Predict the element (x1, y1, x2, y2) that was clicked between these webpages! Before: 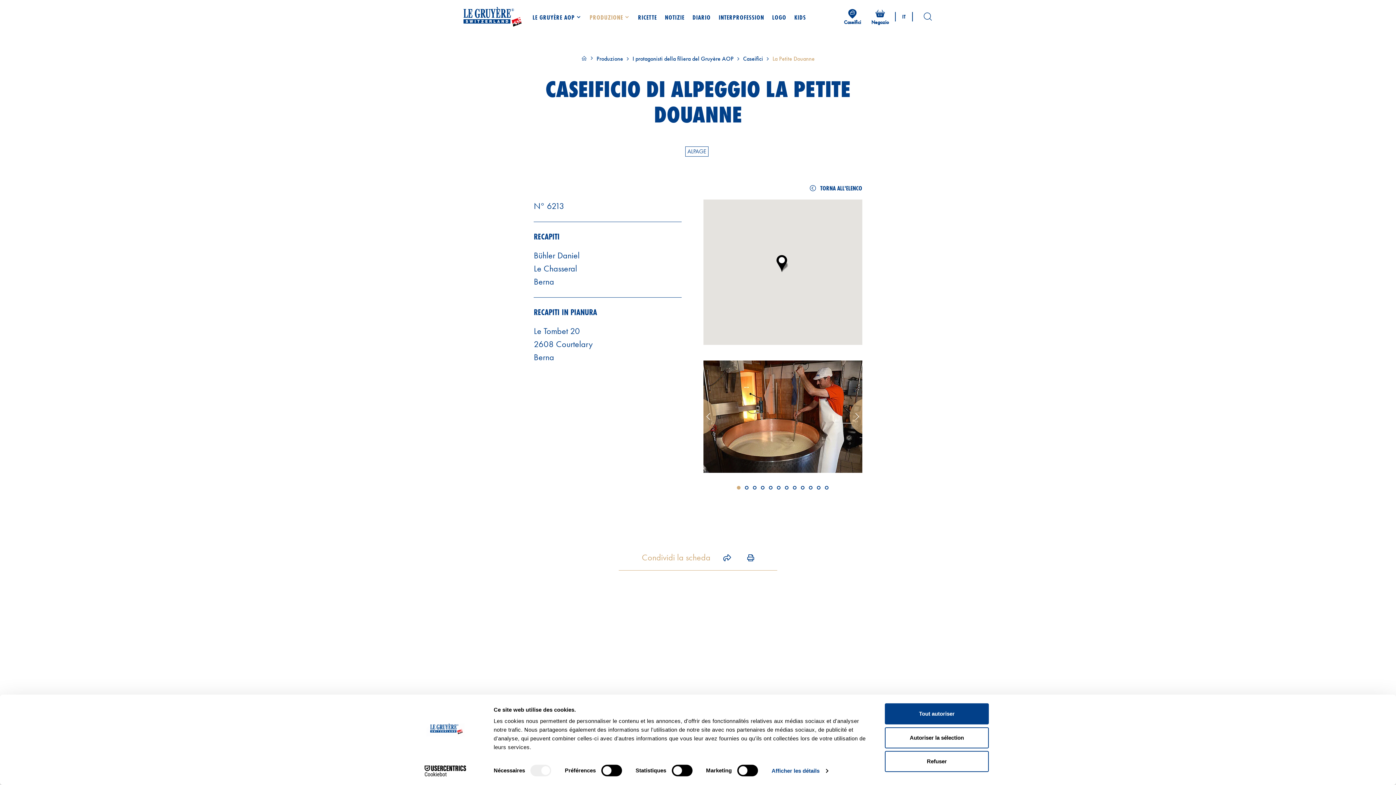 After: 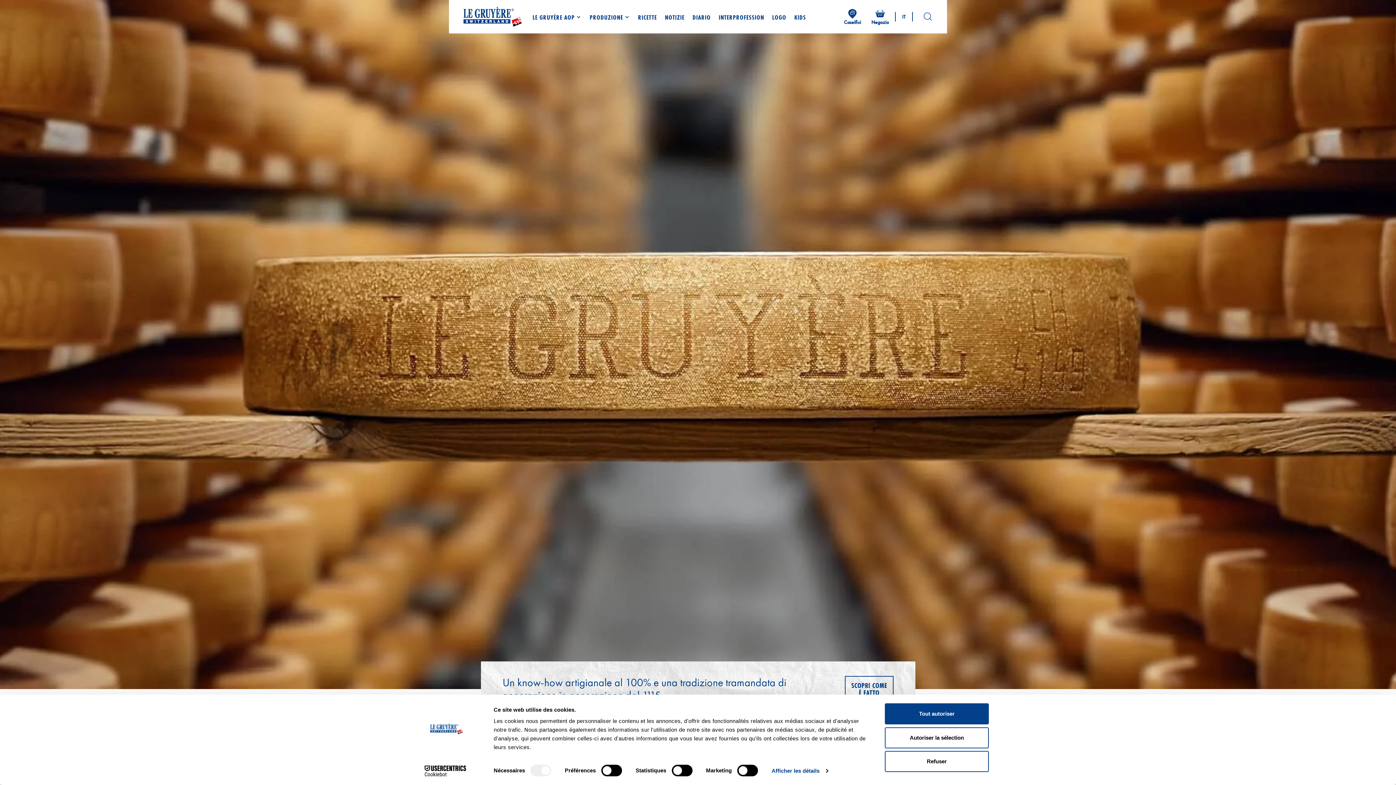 Action: bbox: (581, 55, 587, 61)